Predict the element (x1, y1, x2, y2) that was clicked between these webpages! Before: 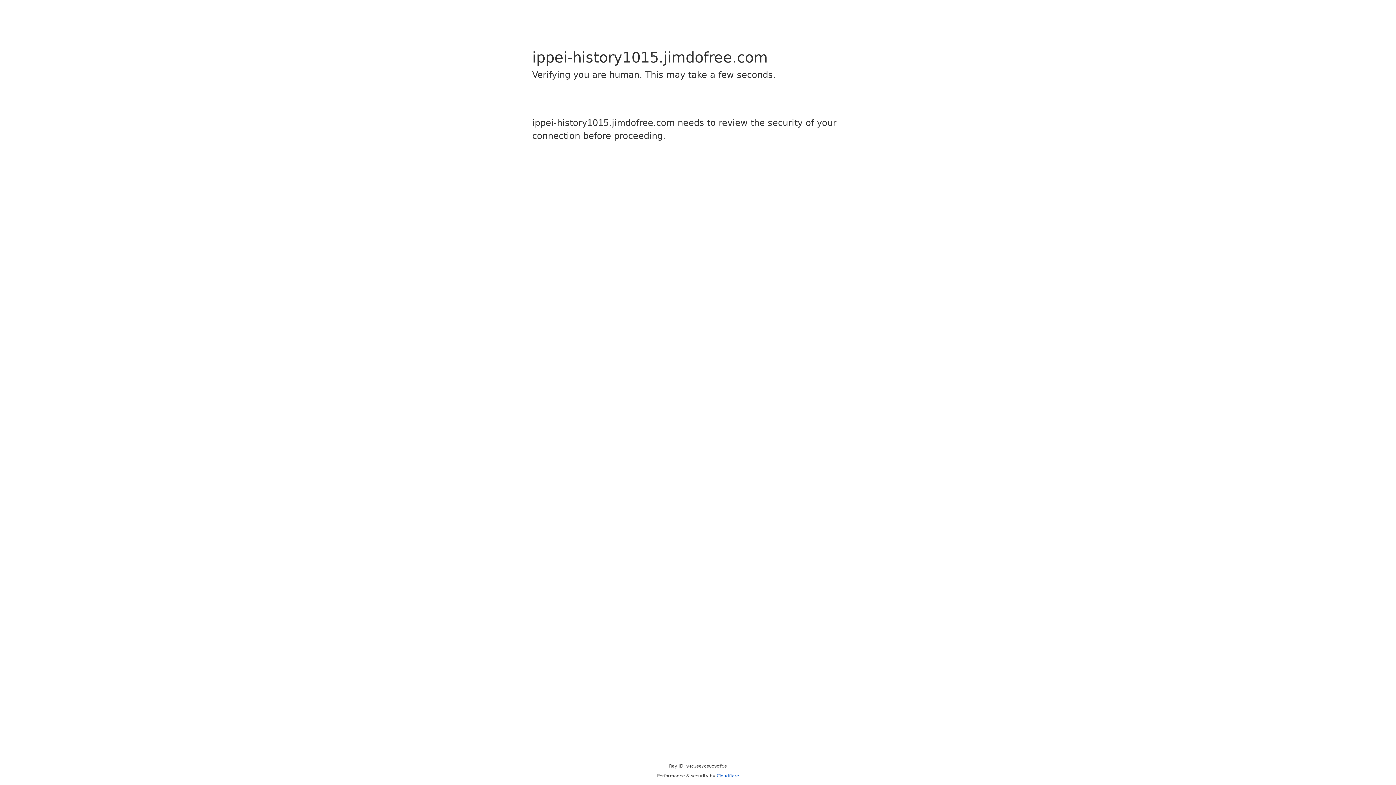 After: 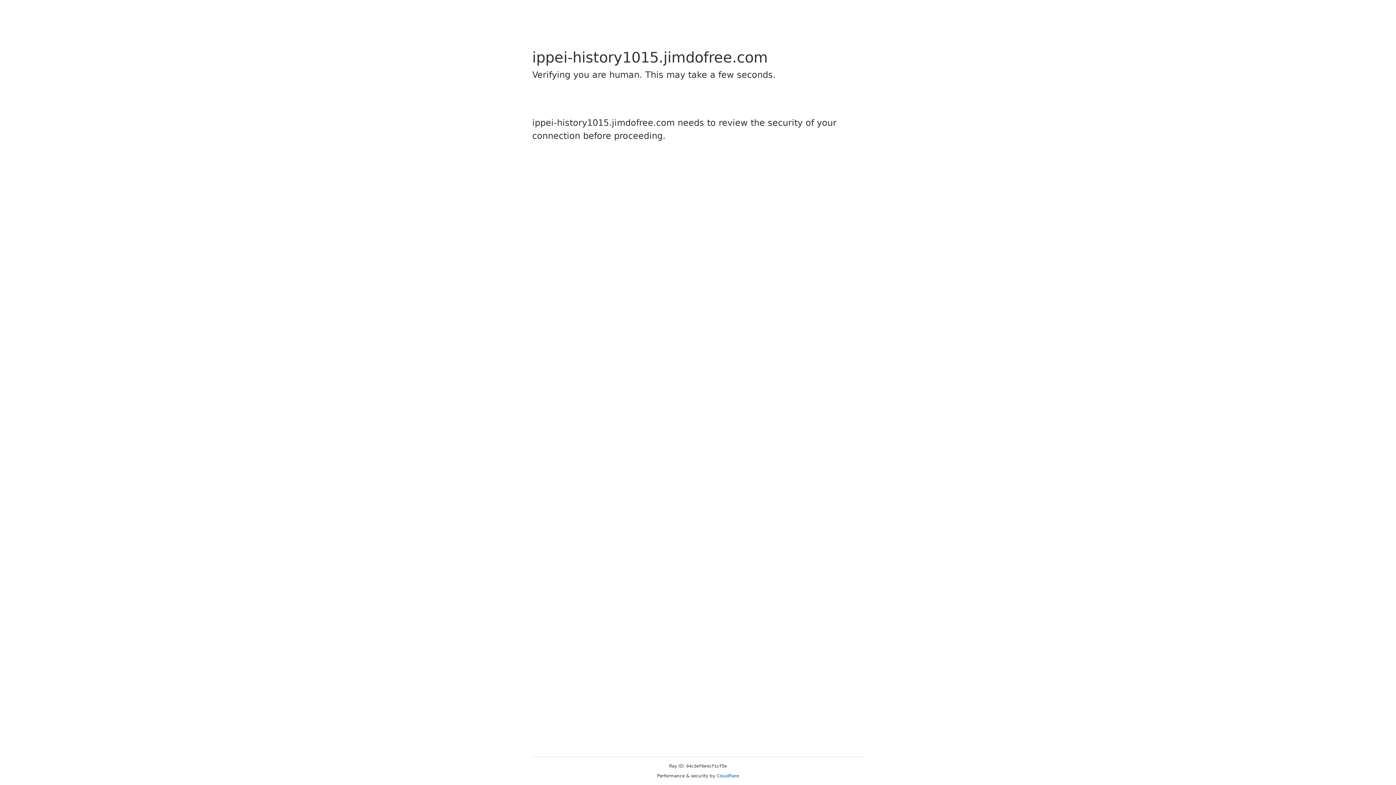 Action: label: Cloudflare bbox: (716, 773, 739, 778)